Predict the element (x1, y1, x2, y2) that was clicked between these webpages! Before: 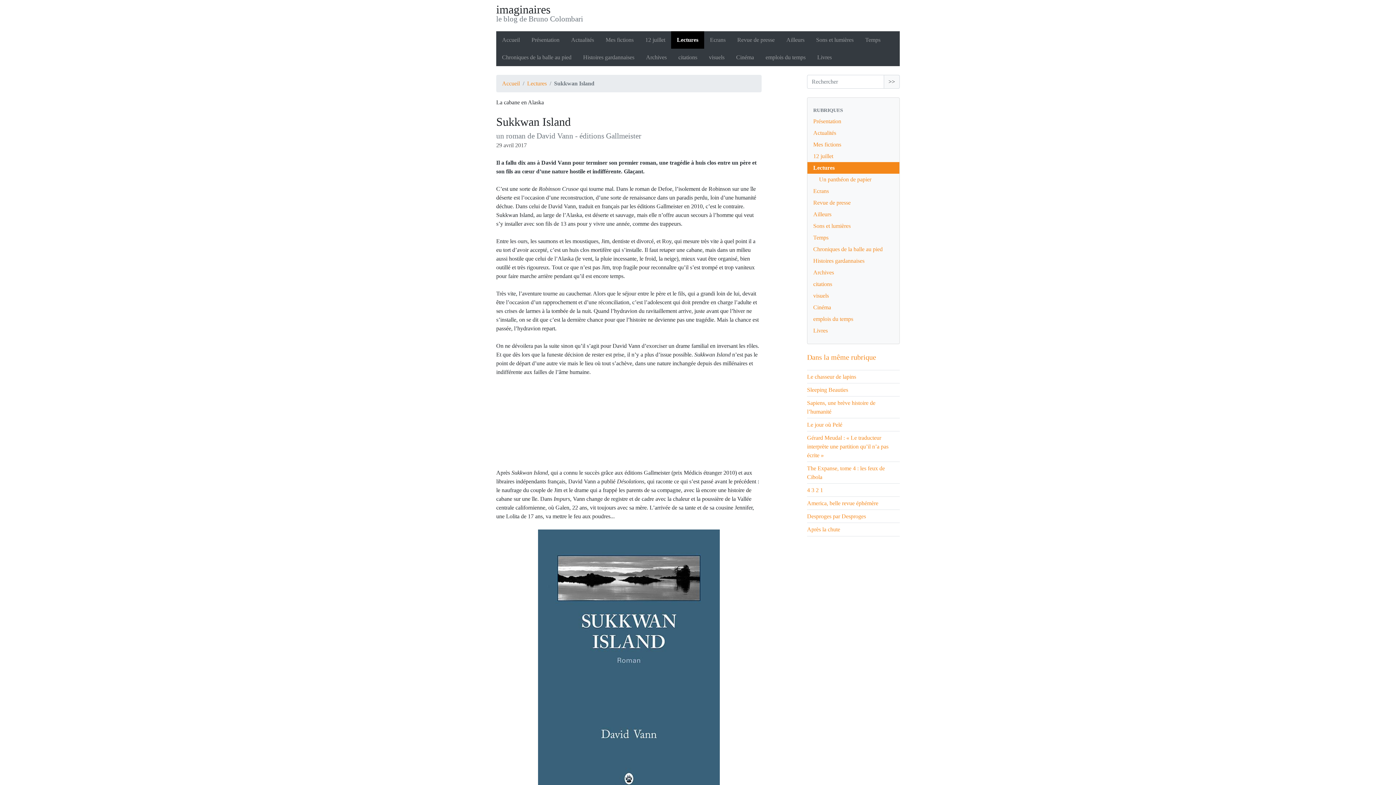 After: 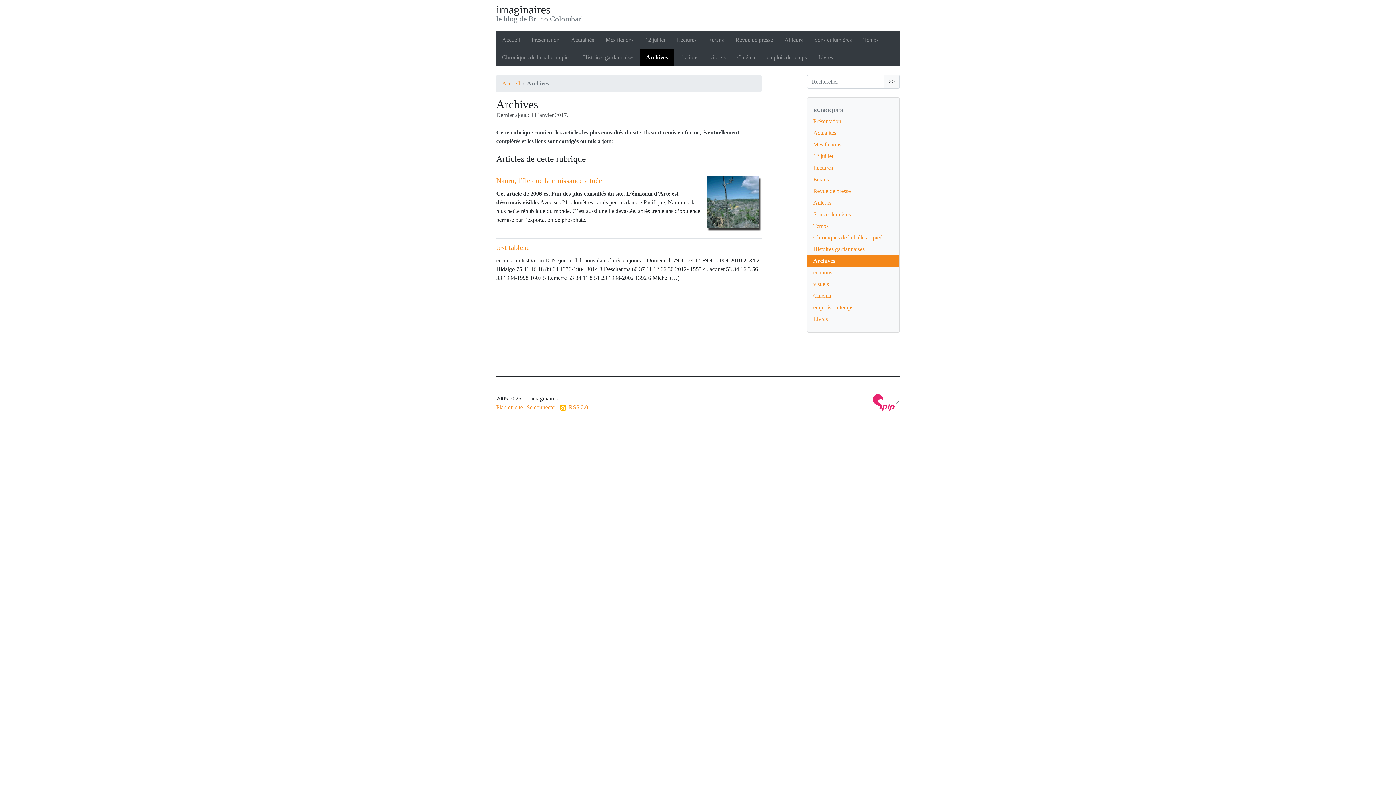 Action: label: Archives bbox: (640, 48, 672, 66)